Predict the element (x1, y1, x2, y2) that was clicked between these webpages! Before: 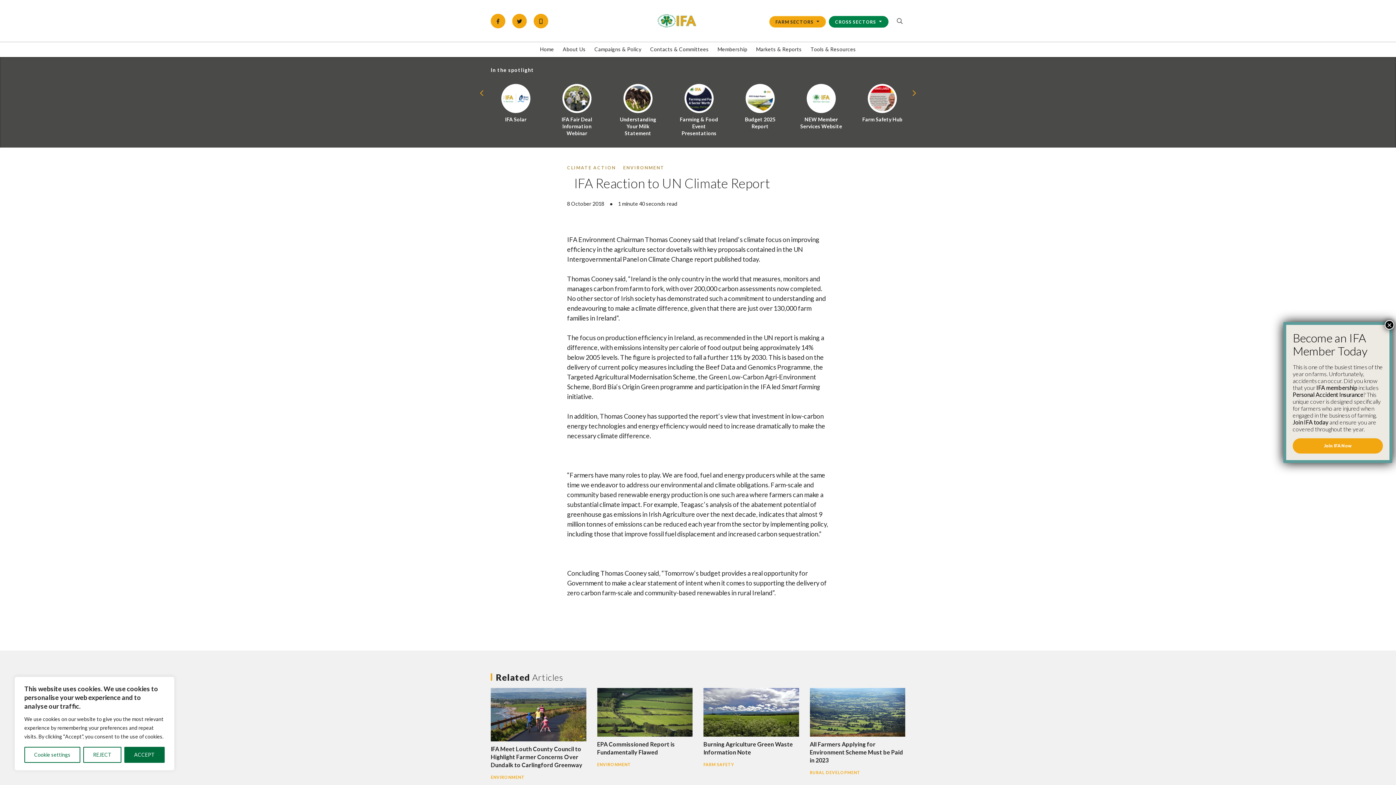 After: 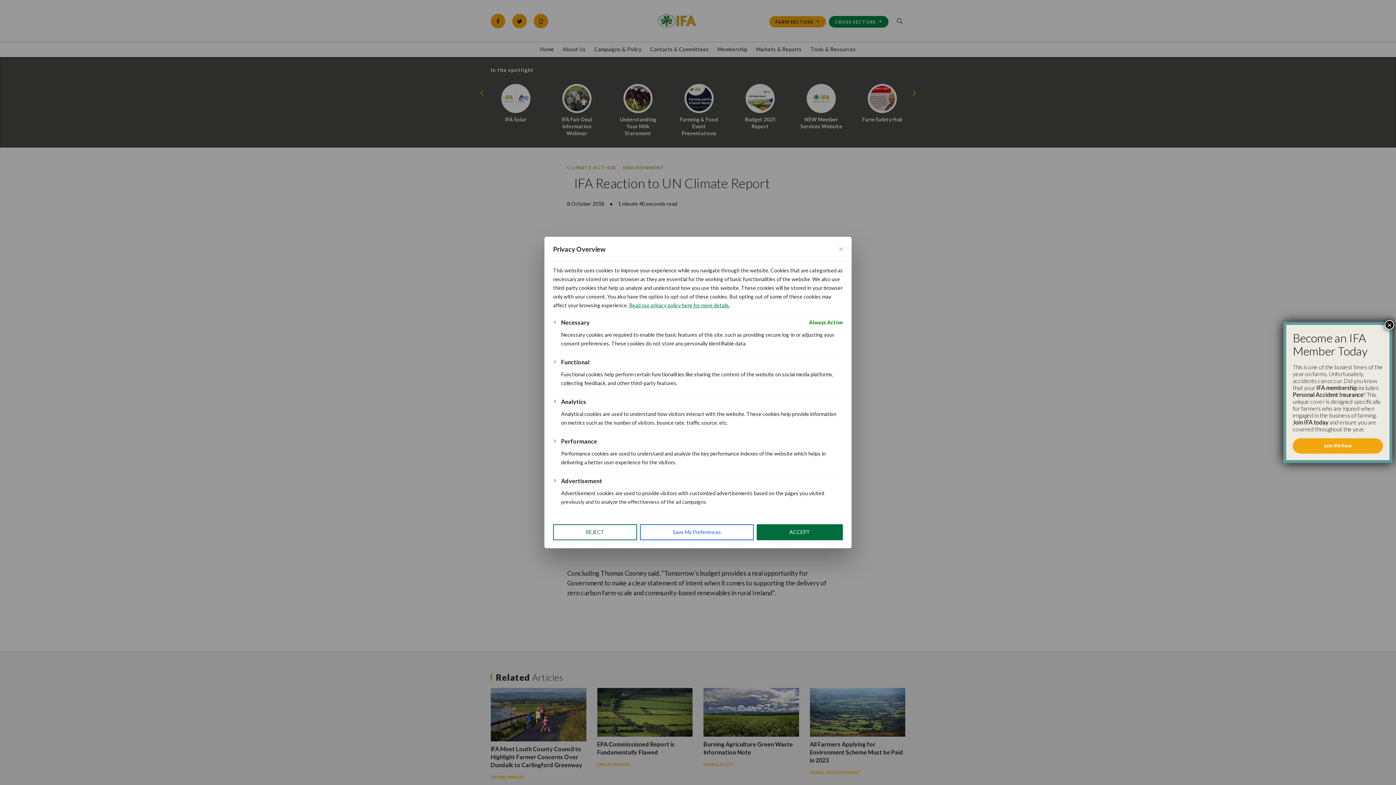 Action: bbox: (24, 747, 80, 763) label: Cookie settings